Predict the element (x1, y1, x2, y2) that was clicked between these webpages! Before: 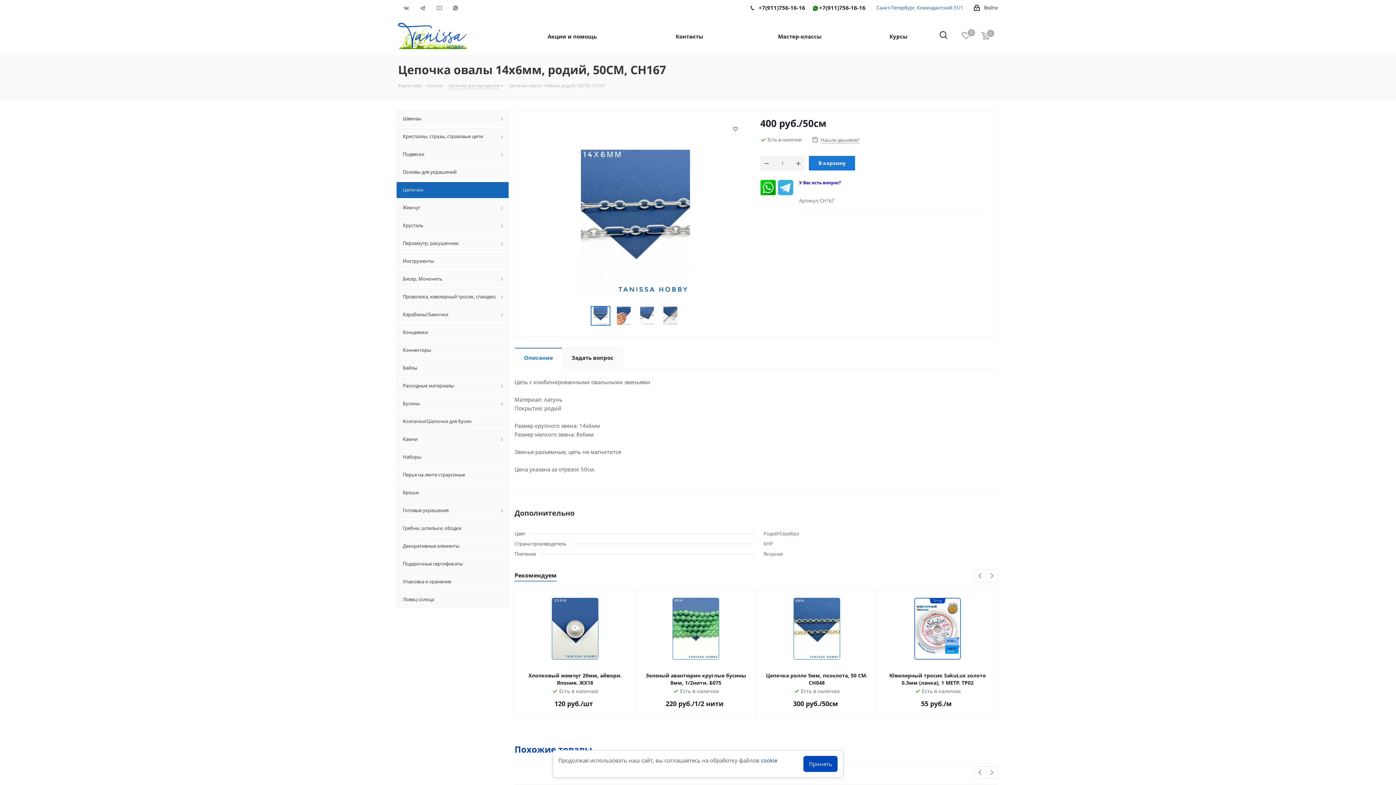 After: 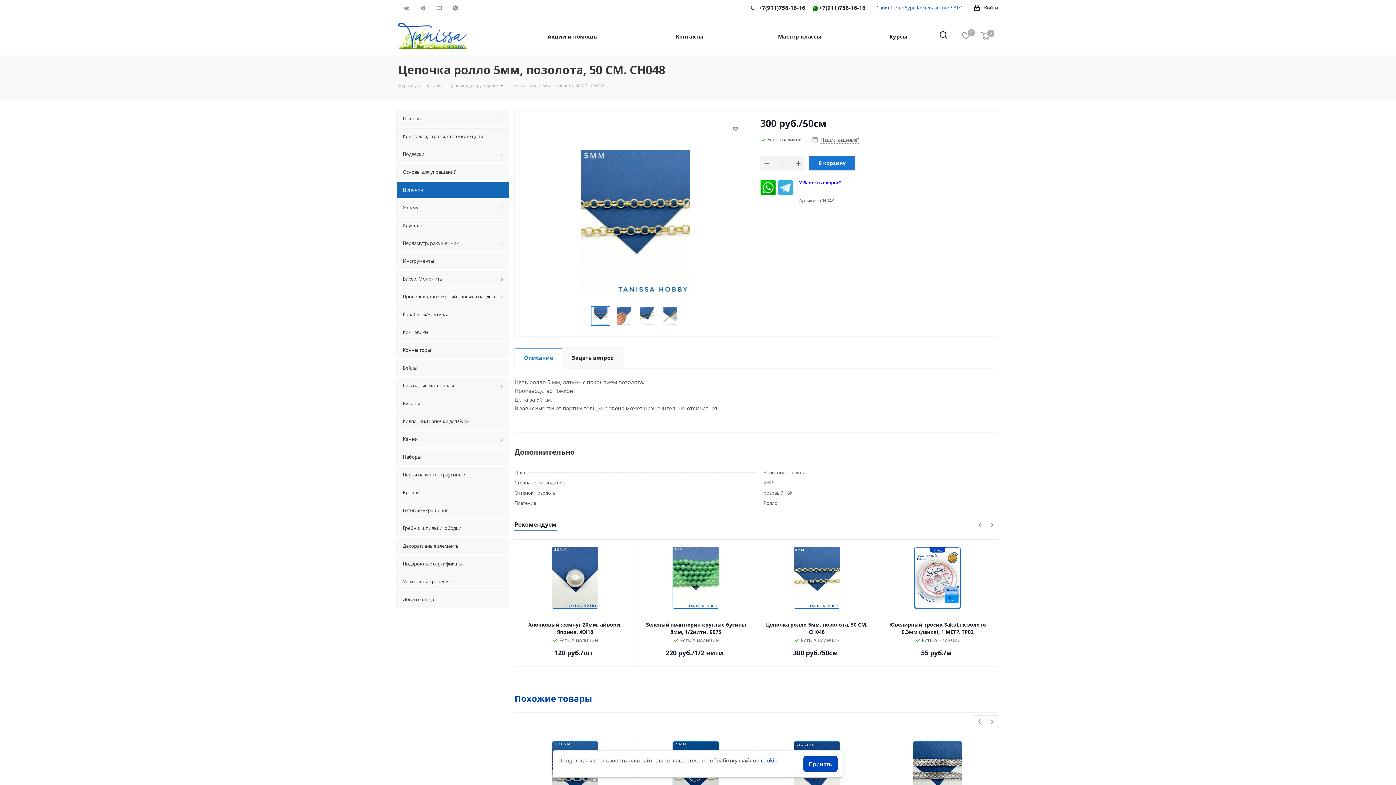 Action: bbox: (763, 672, 870, 686) label: Цепочка ролло 5мм, позолота, 50 СМ. СН048